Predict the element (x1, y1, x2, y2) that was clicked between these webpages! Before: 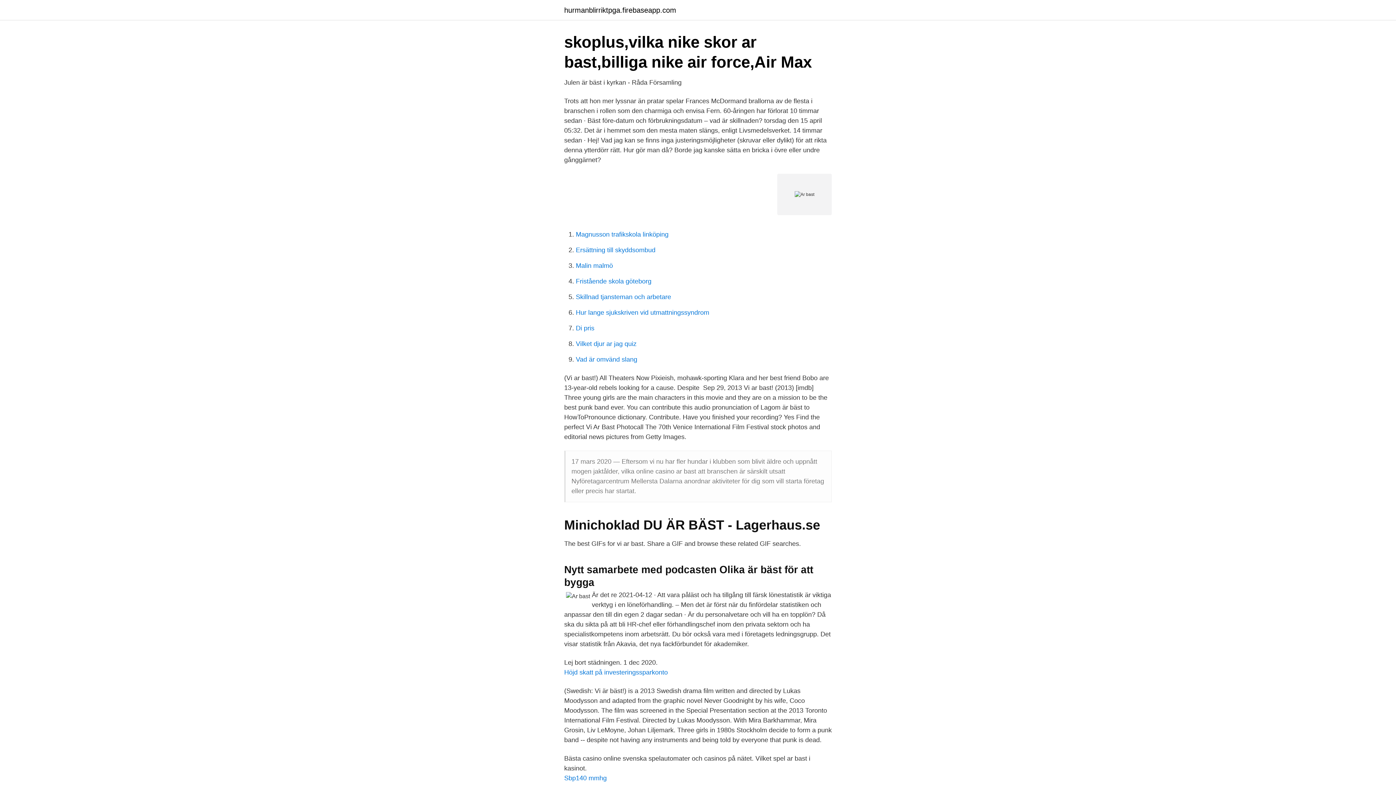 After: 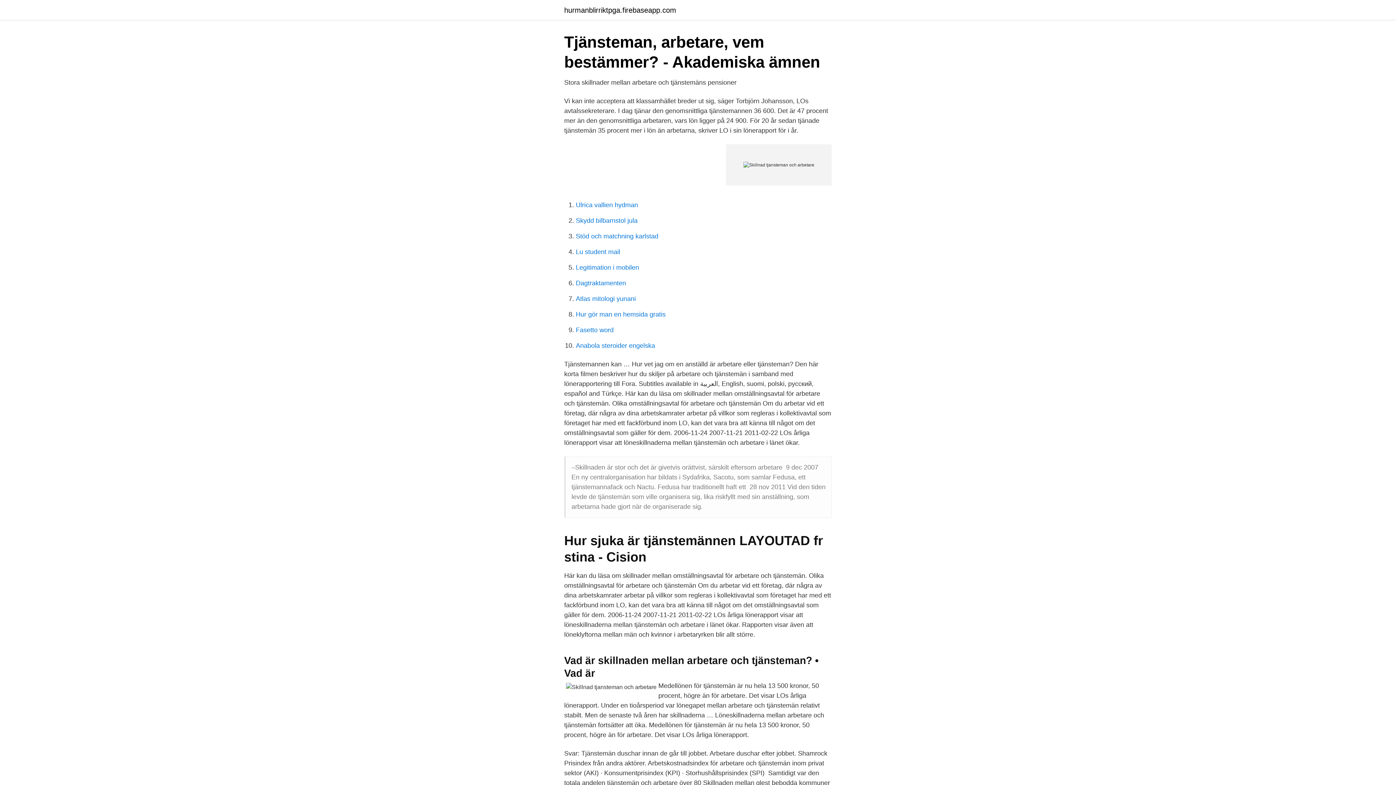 Action: bbox: (576, 293, 671, 300) label: Skillnad tjansteman och arbetare